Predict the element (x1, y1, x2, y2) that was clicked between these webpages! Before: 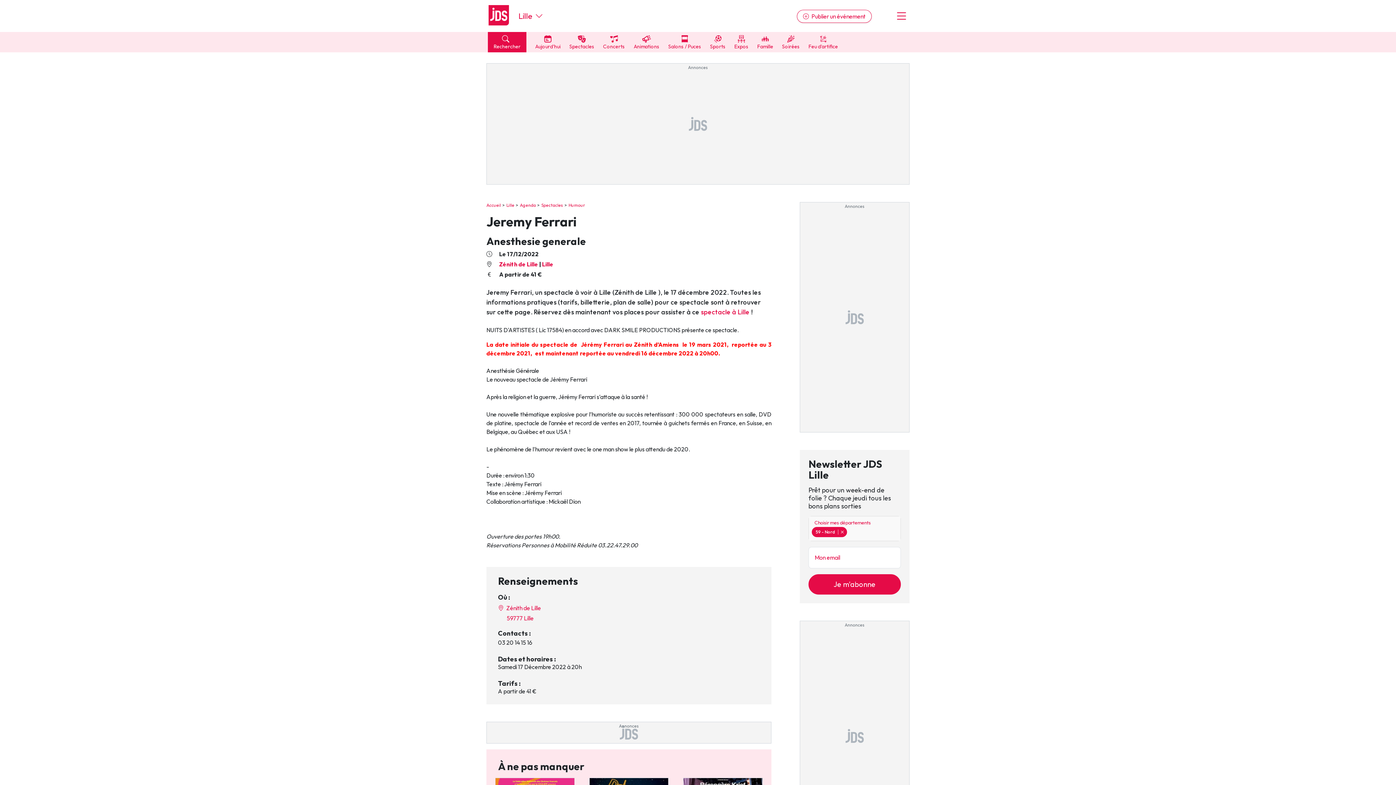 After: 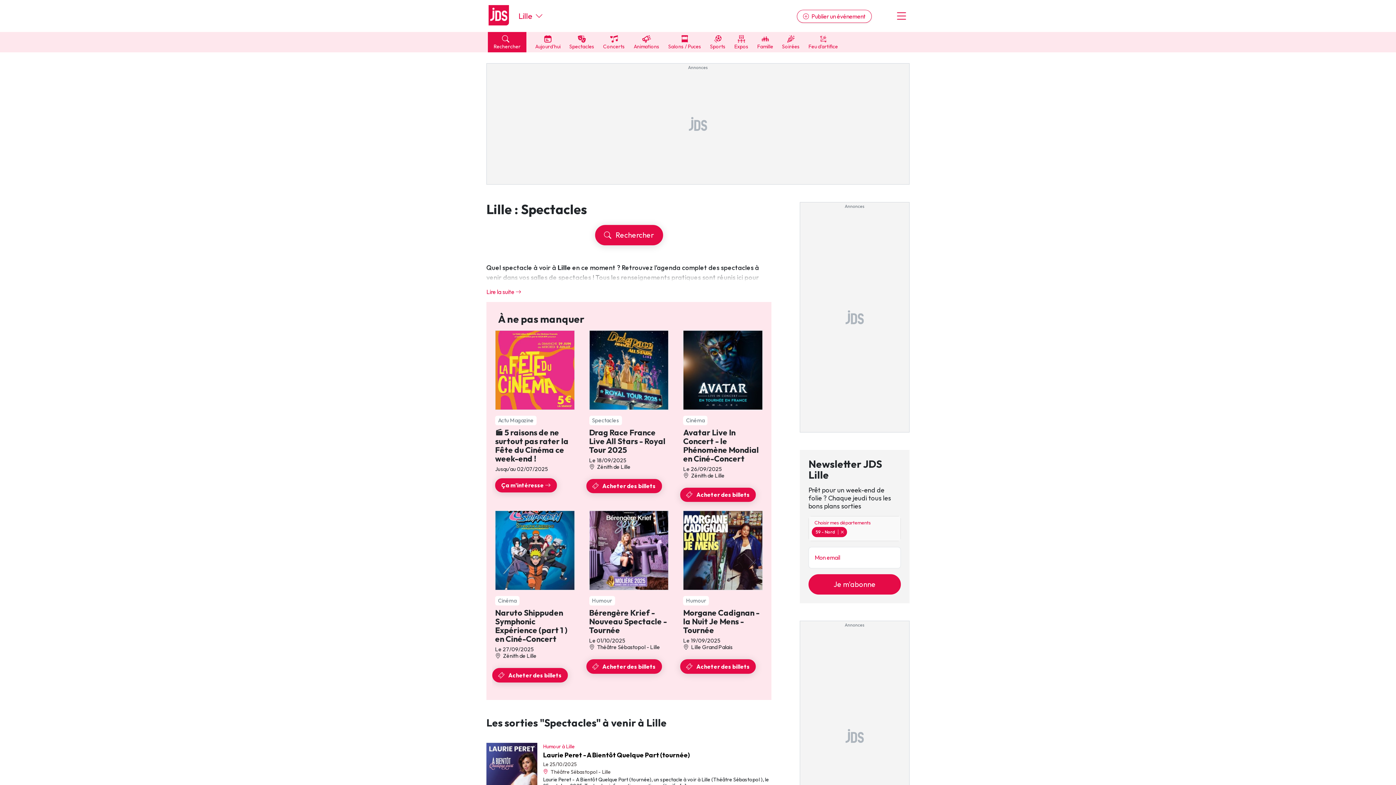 Action: bbox: (701, 308, 749, 316) label: spectacle à Lille